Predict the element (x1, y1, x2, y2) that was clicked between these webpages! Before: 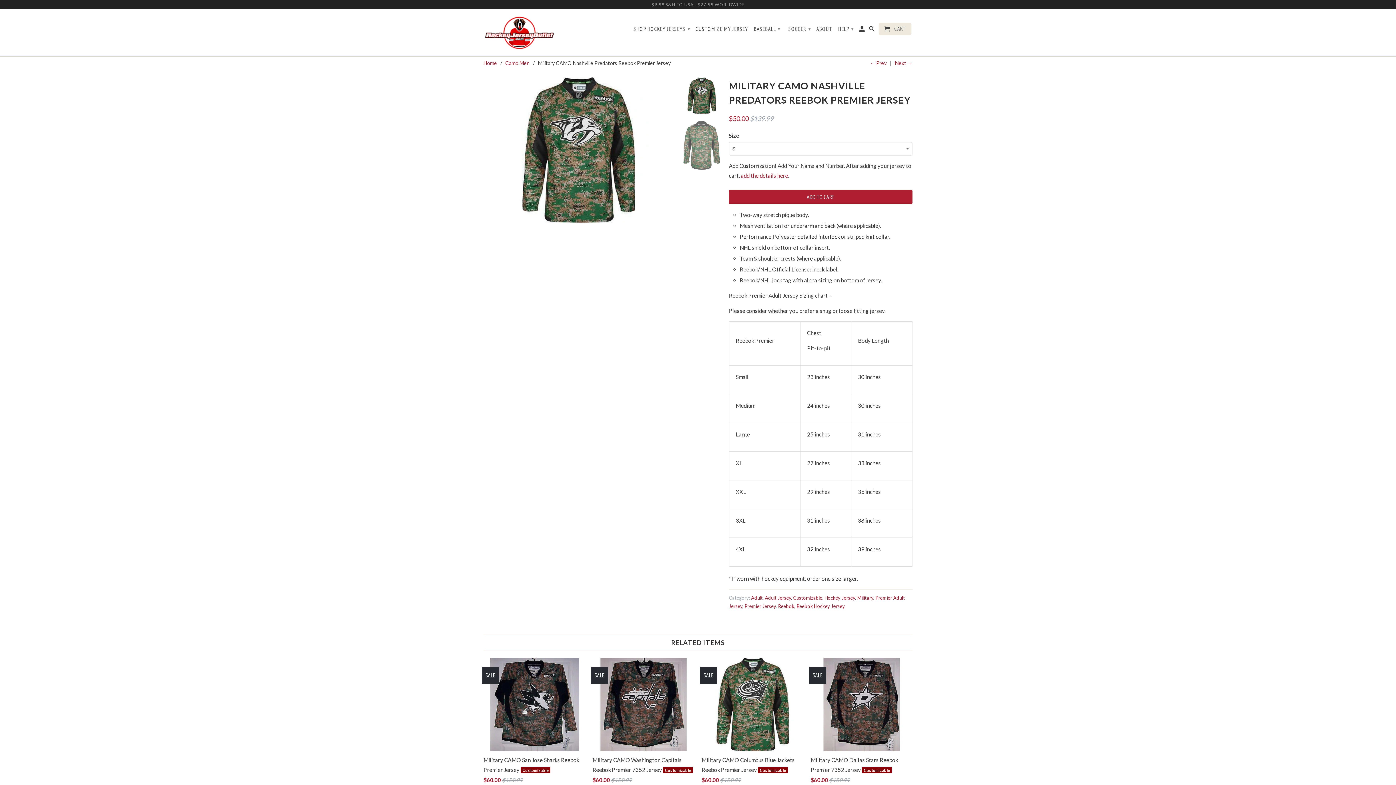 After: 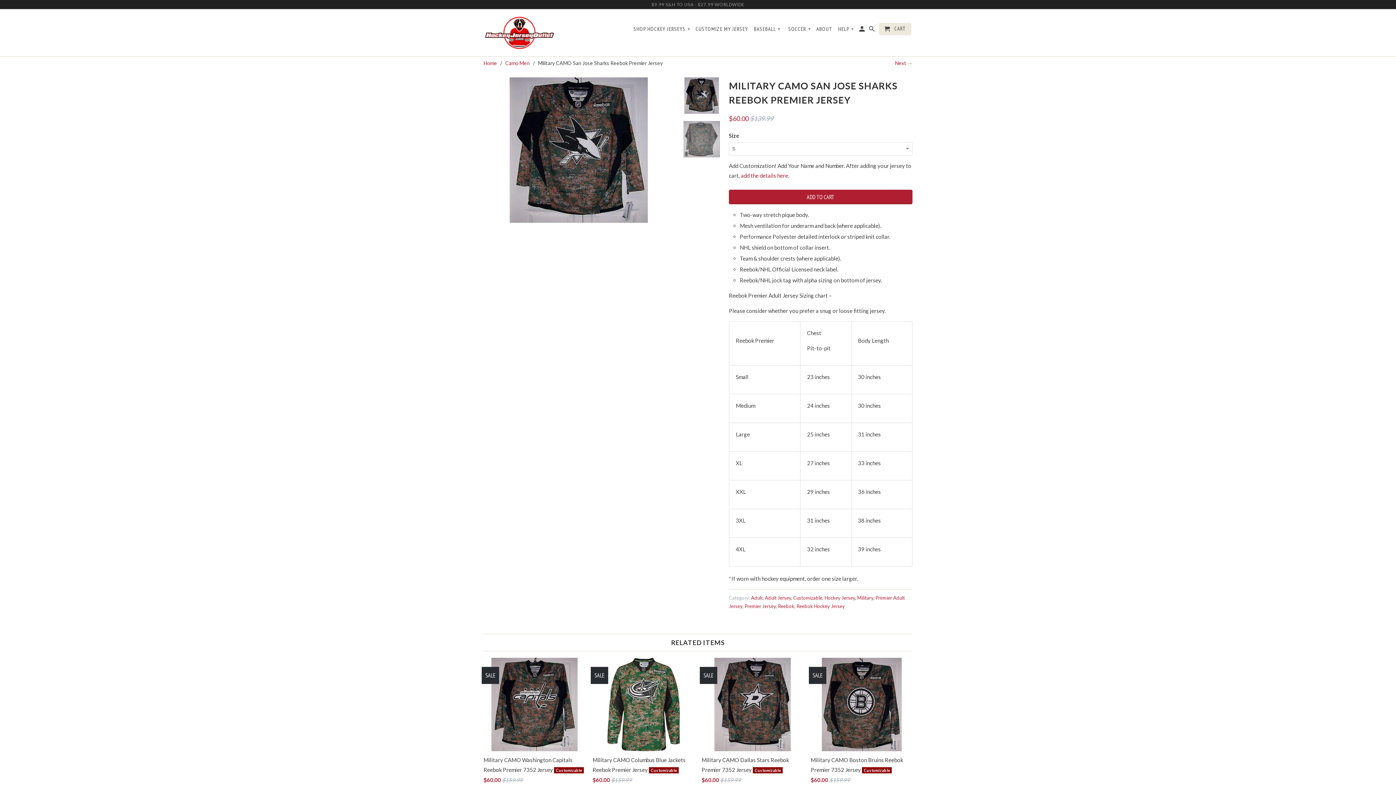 Action: label: Military CAMO San Jose Sharks Reebok Premier Jersey Customizable
$60.00 $159.99
SALE bbox: (483, 658, 585, 788)